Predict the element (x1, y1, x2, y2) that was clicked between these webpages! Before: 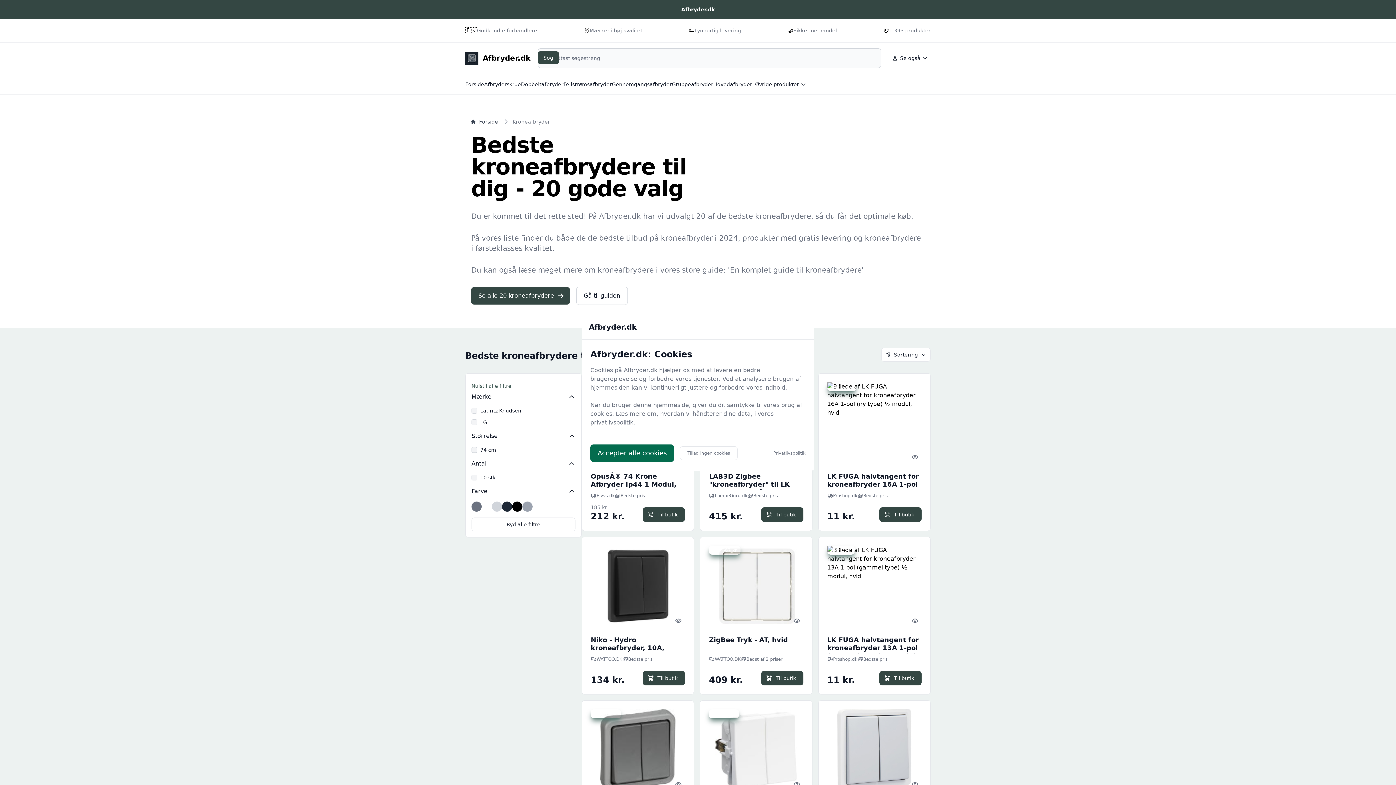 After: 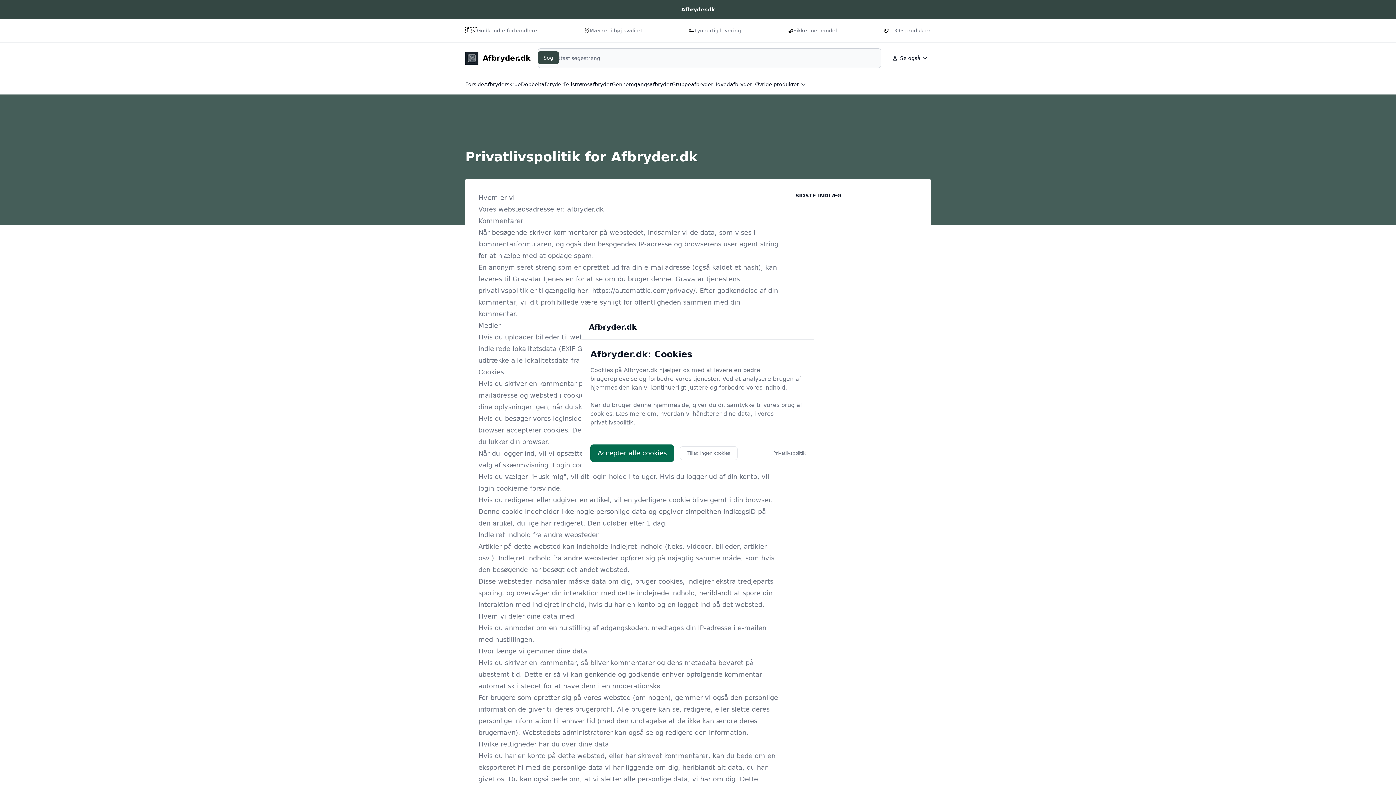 Action: label: Privatlivspolitik bbox: (773, 450, 805, 456)